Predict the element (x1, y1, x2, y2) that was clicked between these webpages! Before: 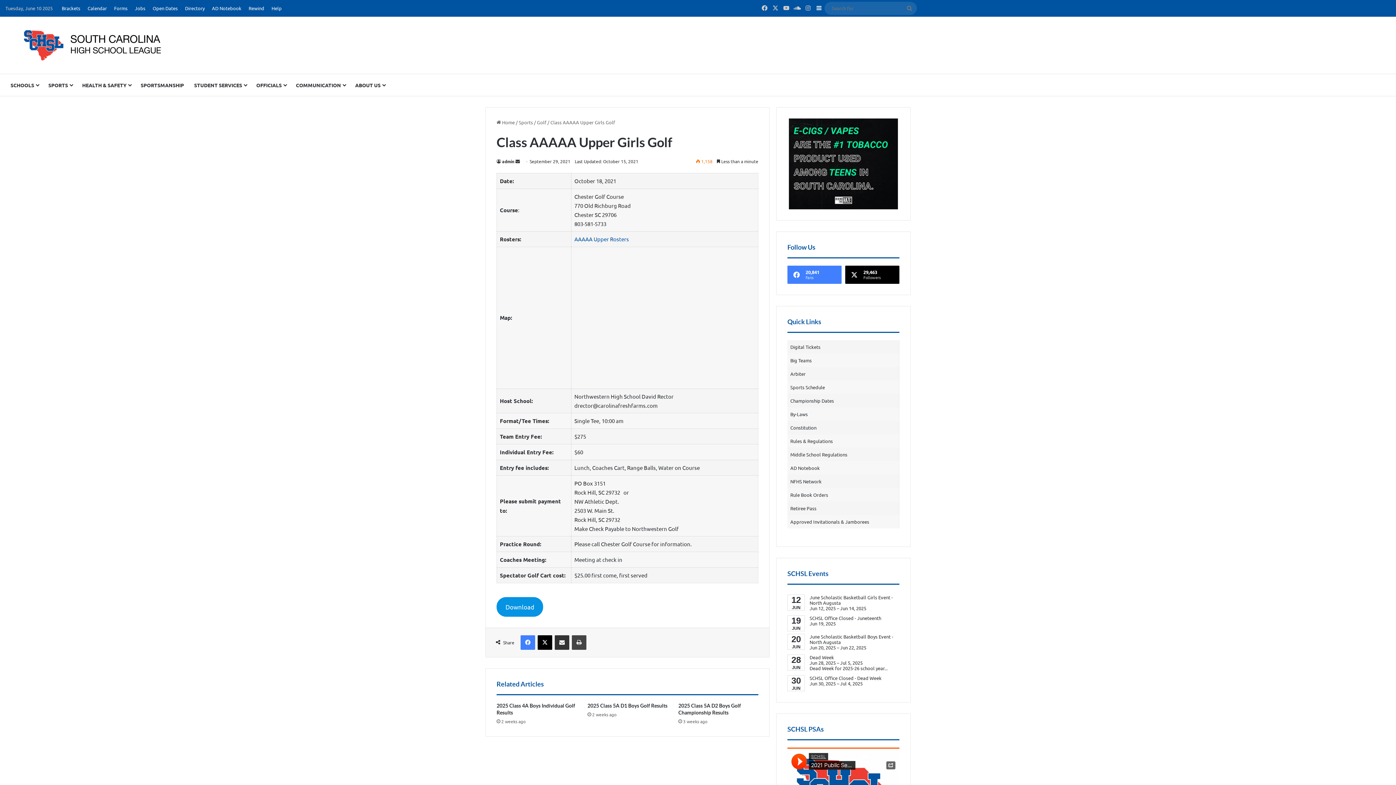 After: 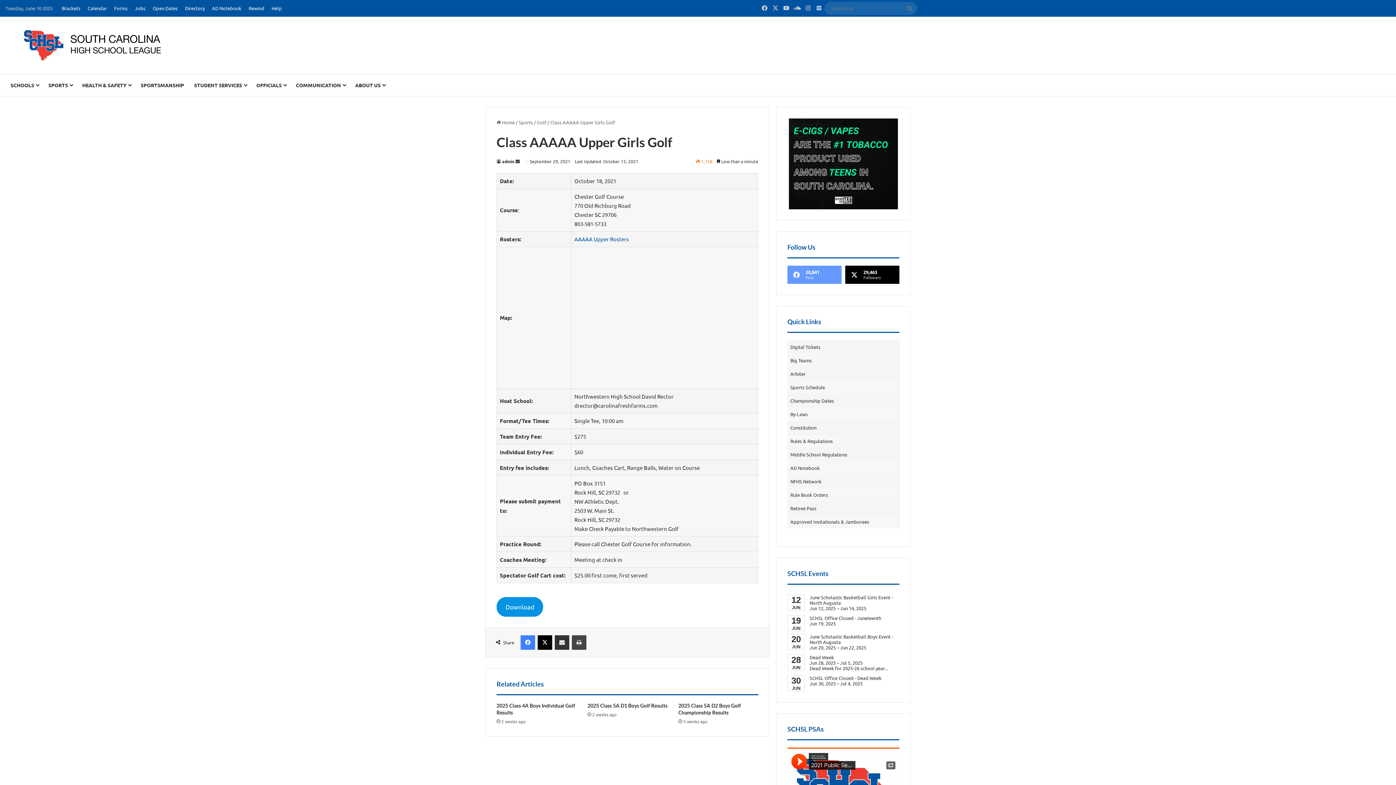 Action: bbox: (787, 265, 841, 284) label: 20,841
Fans